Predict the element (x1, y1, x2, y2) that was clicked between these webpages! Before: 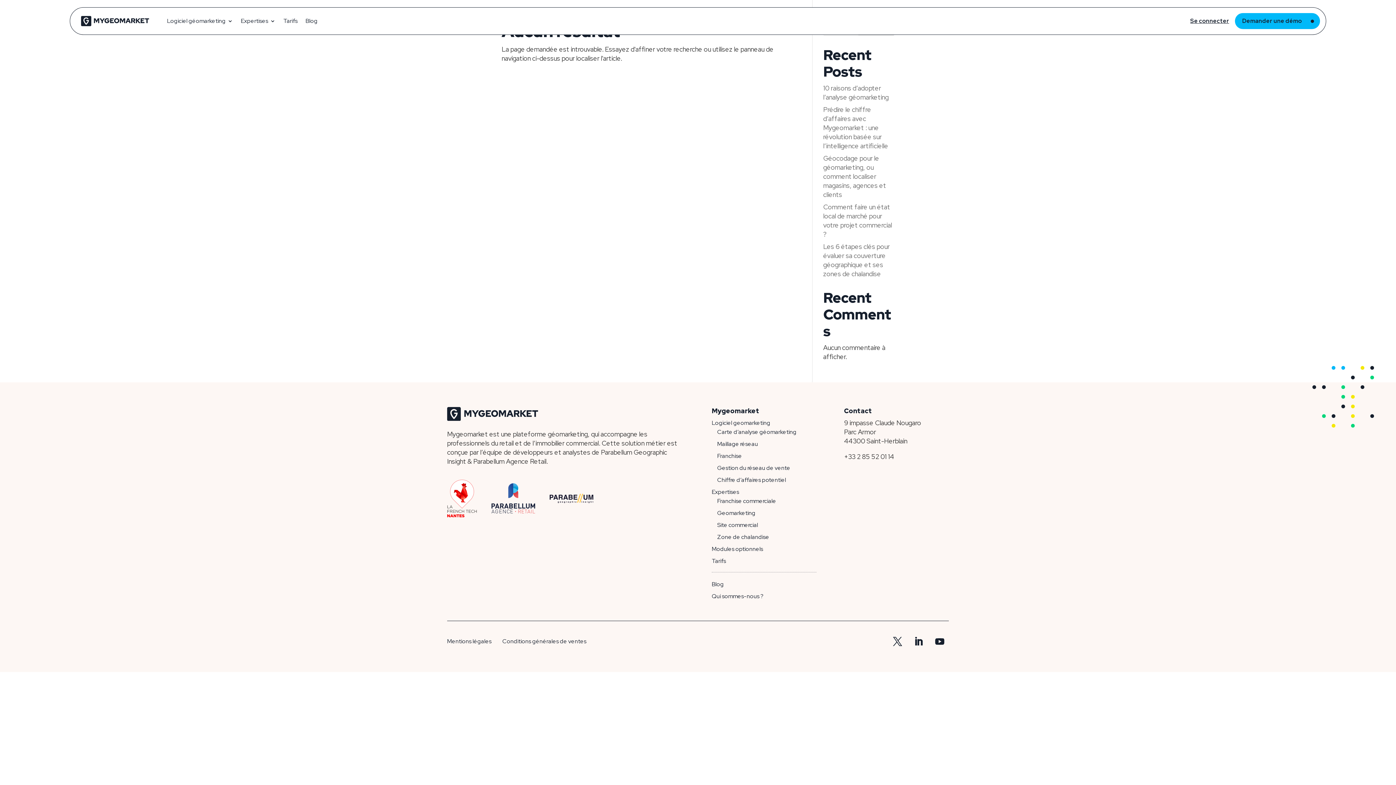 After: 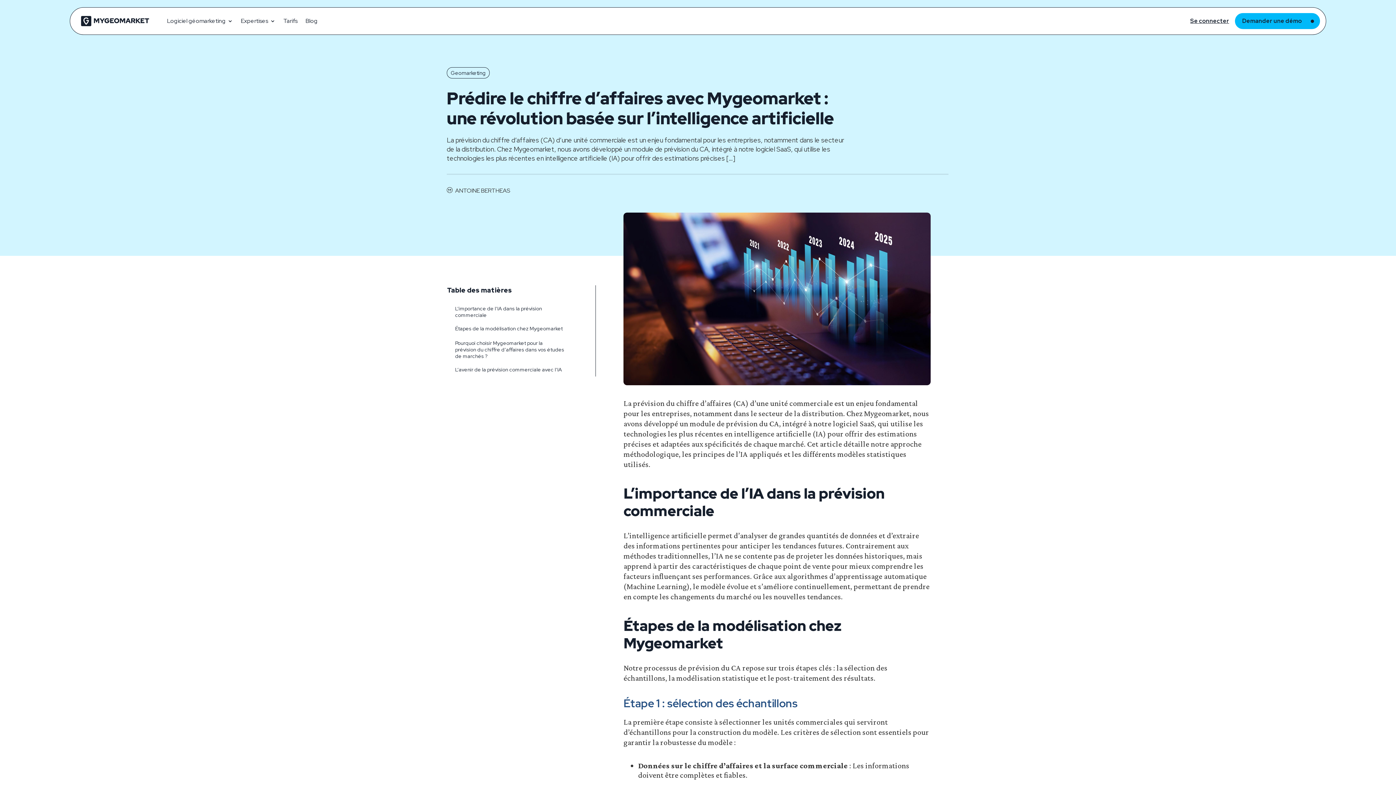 Action: label: Prédire le chiffre d’affaires avec Mygeomarket : une révolution basée sur l’intelligence artificielle bbox: (823, 105, 888, 150)